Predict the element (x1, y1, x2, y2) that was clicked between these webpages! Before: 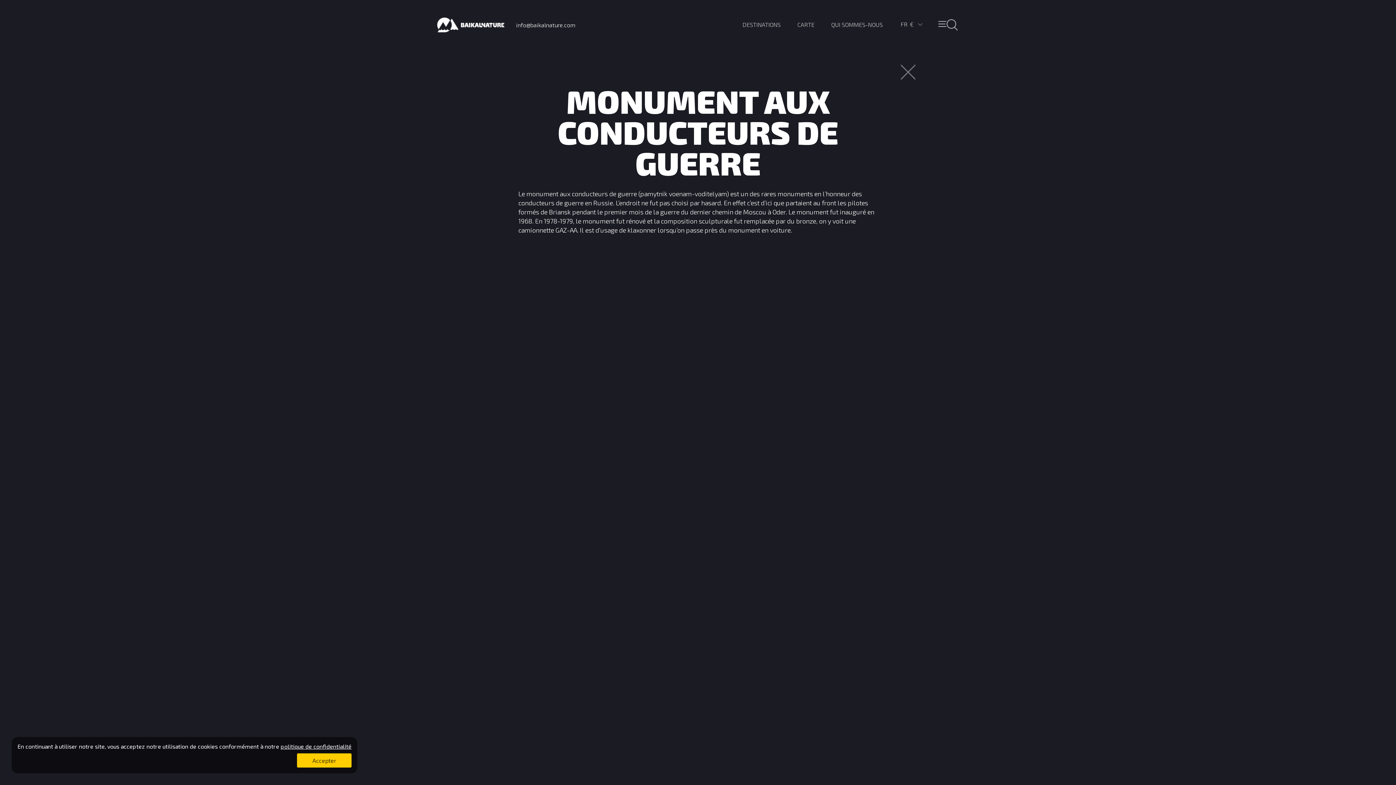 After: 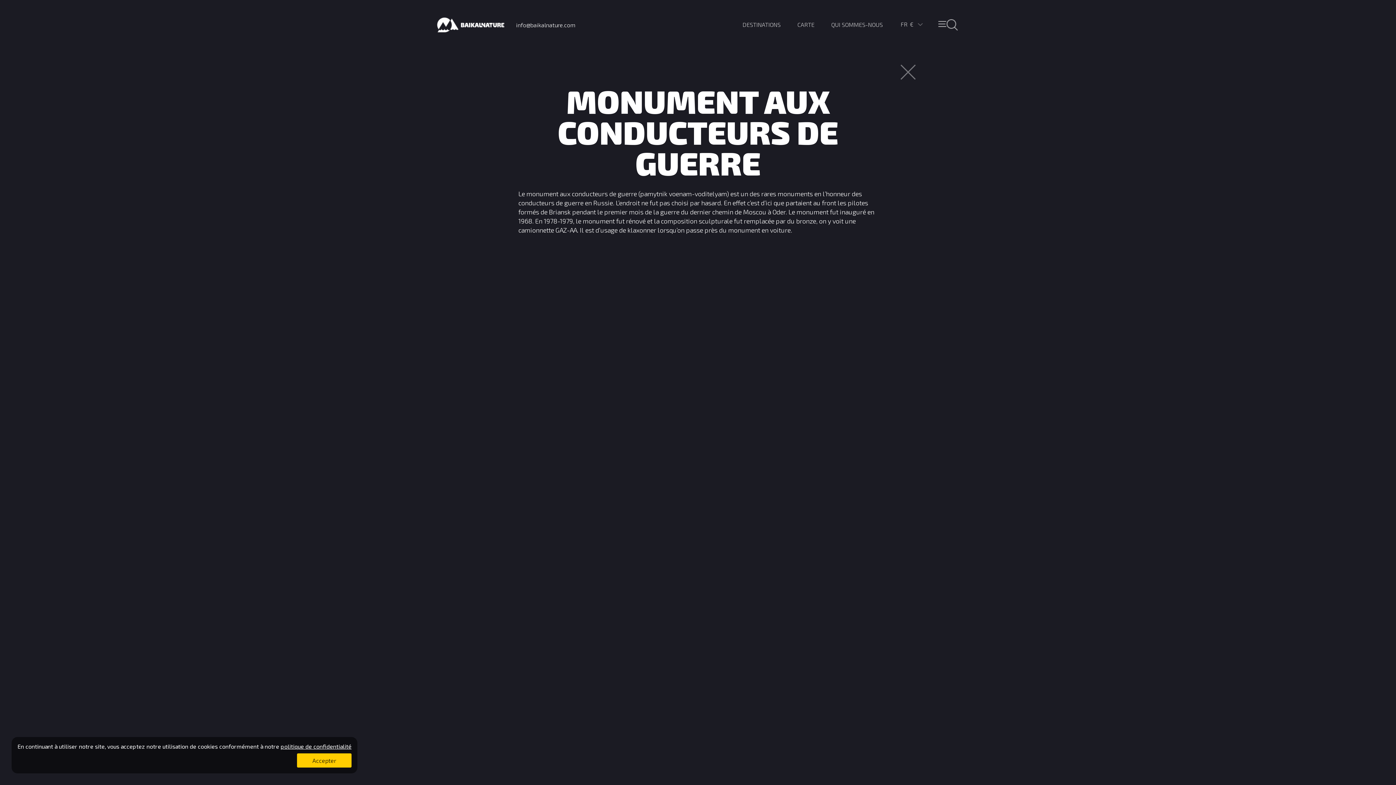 Action: label: politique de confidentialité bbox: (280, 743, 351, 750)